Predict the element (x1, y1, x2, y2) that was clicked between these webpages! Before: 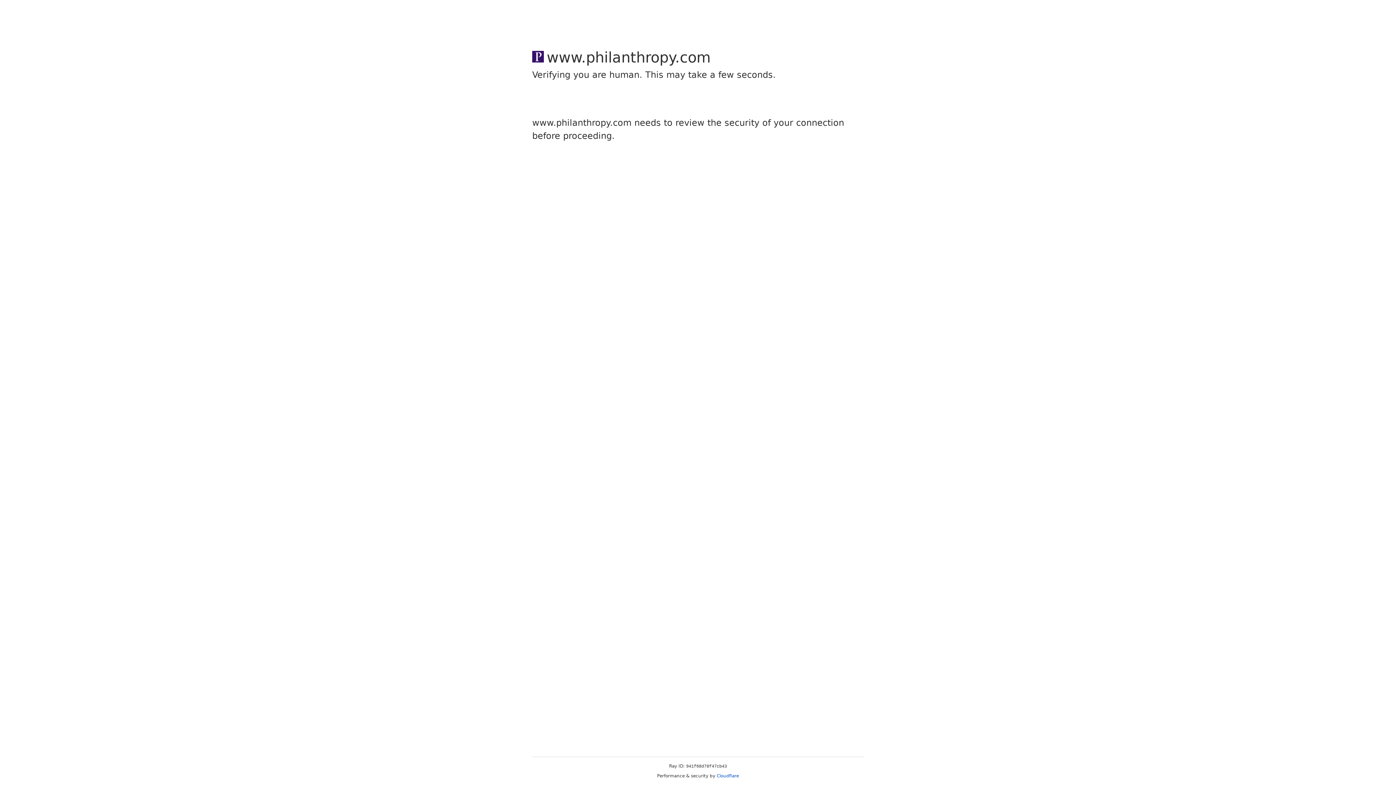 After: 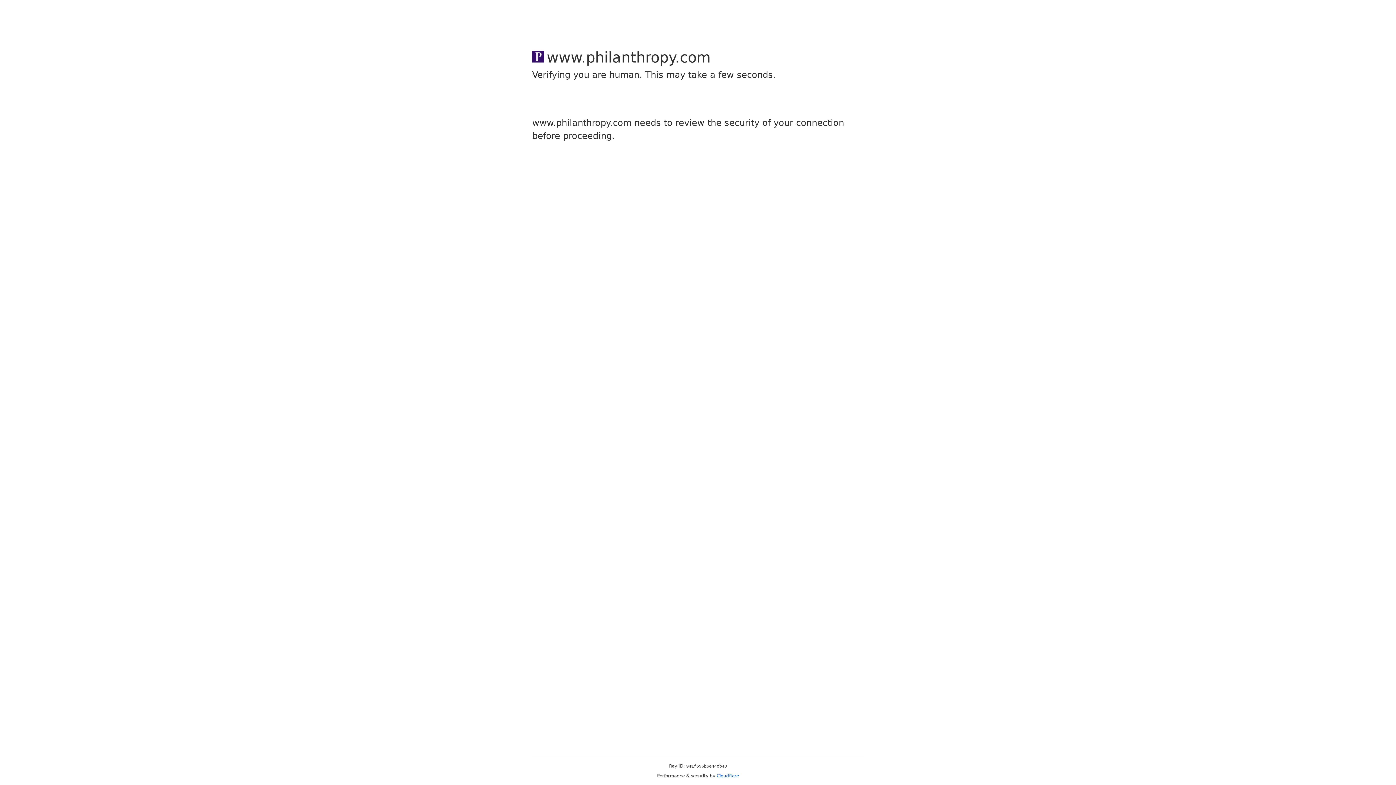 Action: label: Cloudflare bbox: (716, 773, 739, 778)